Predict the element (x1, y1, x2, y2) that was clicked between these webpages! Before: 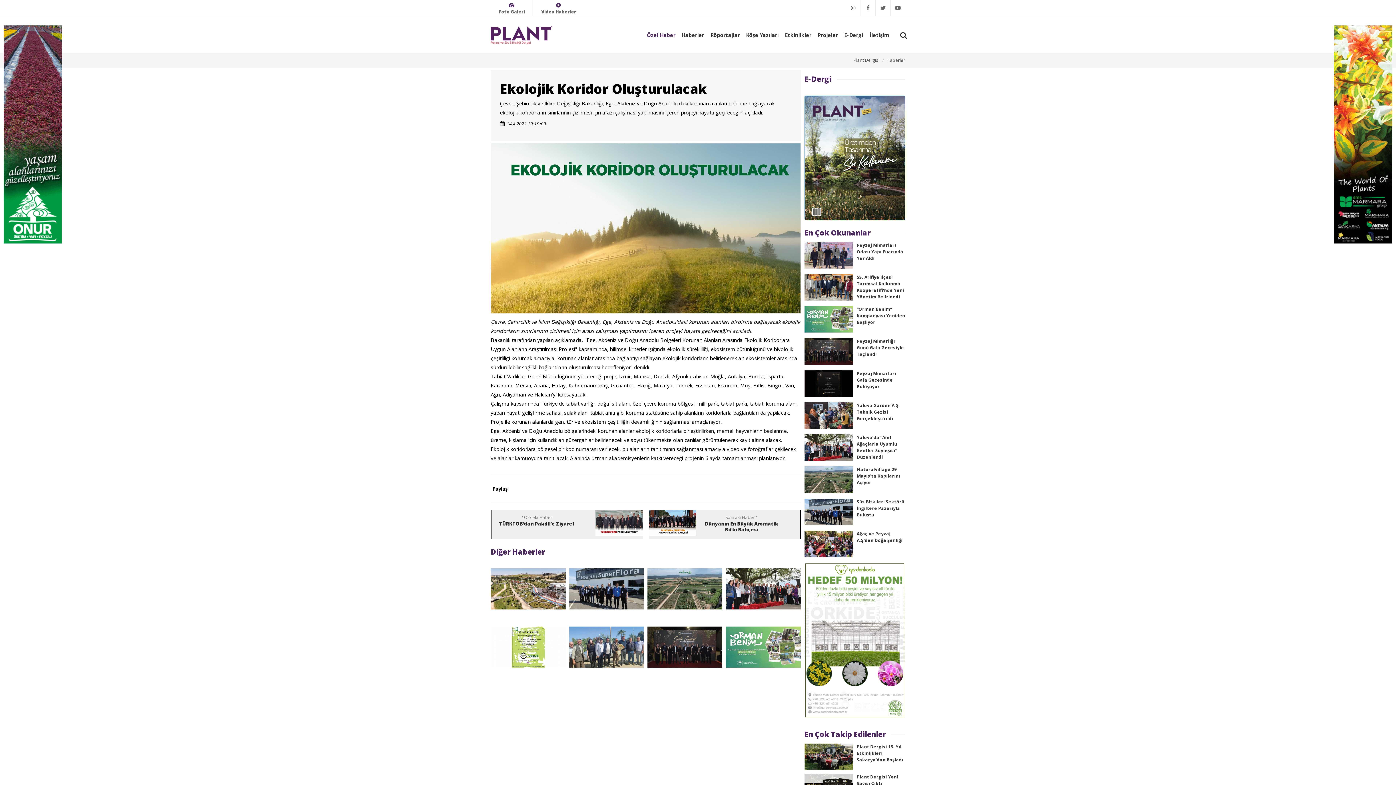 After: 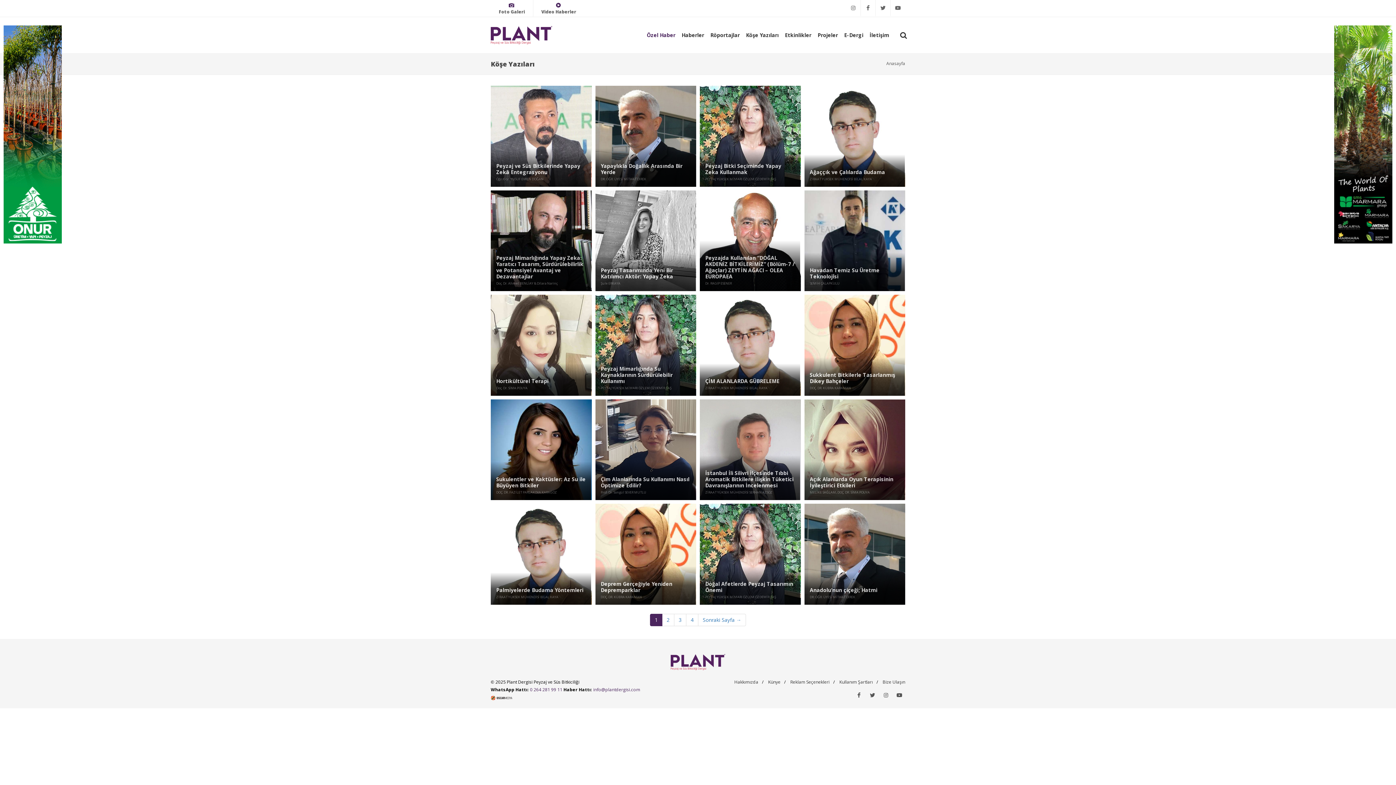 Action: bbox: (746, 17, 784, 53) label: Köşe Yazıları